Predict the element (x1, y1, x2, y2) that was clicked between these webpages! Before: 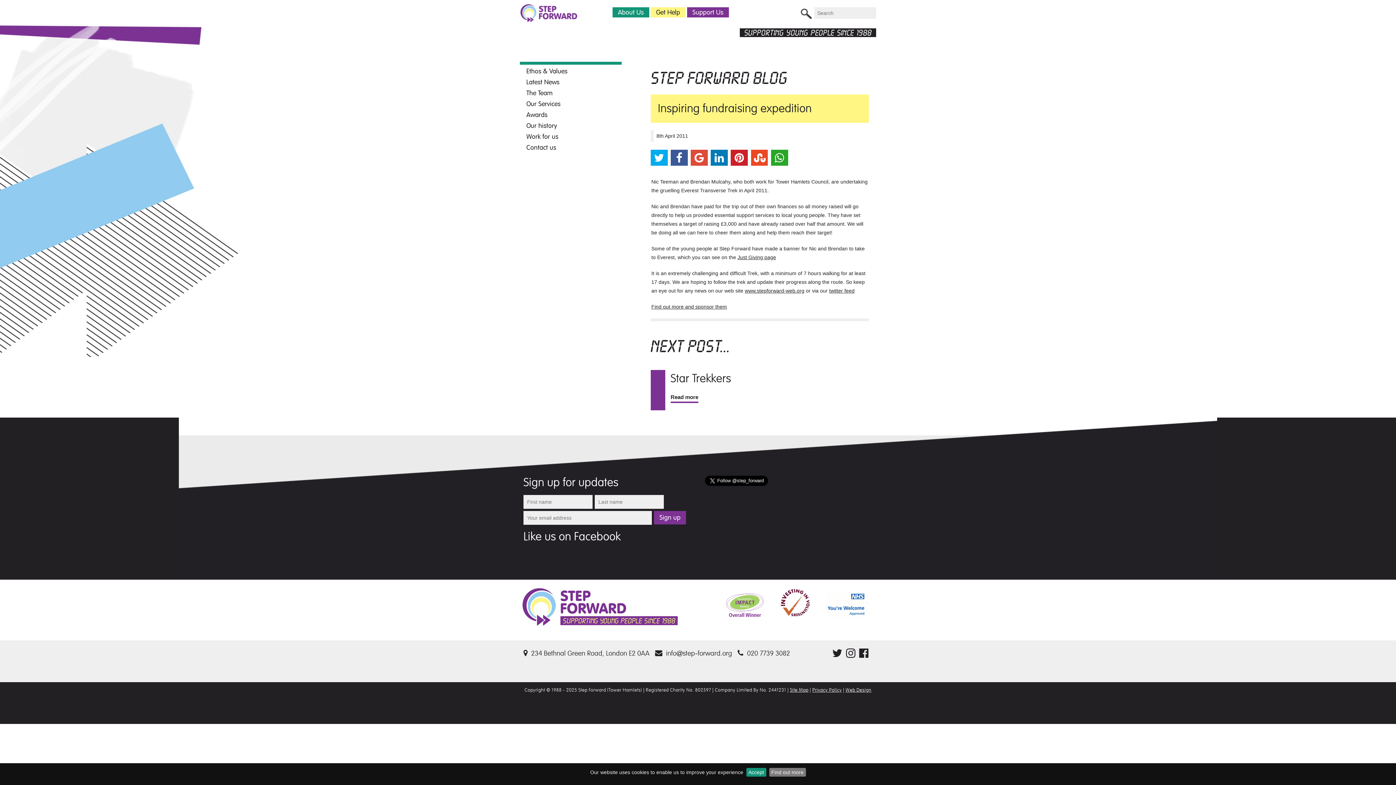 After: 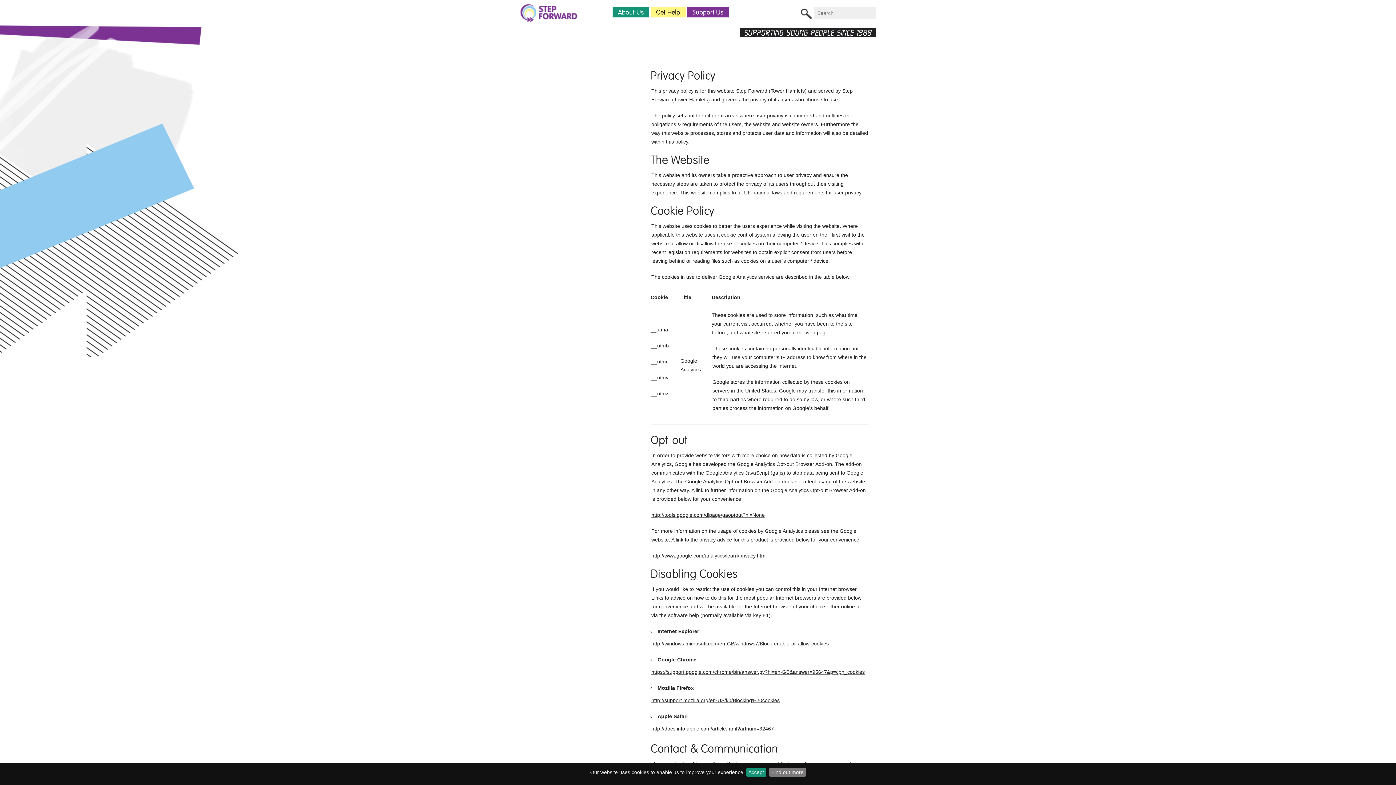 Action: bbox: (769, 768, 806, 777) label: Find out more